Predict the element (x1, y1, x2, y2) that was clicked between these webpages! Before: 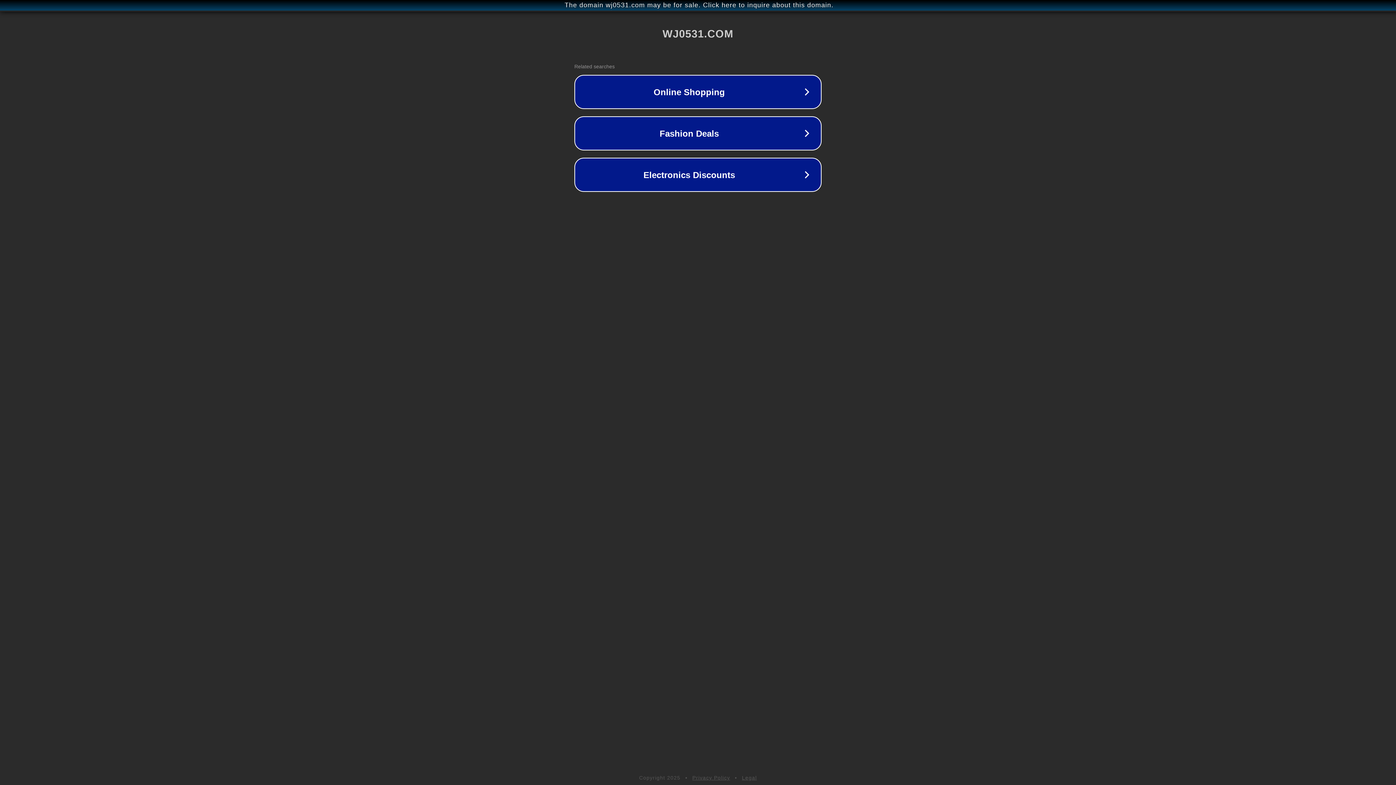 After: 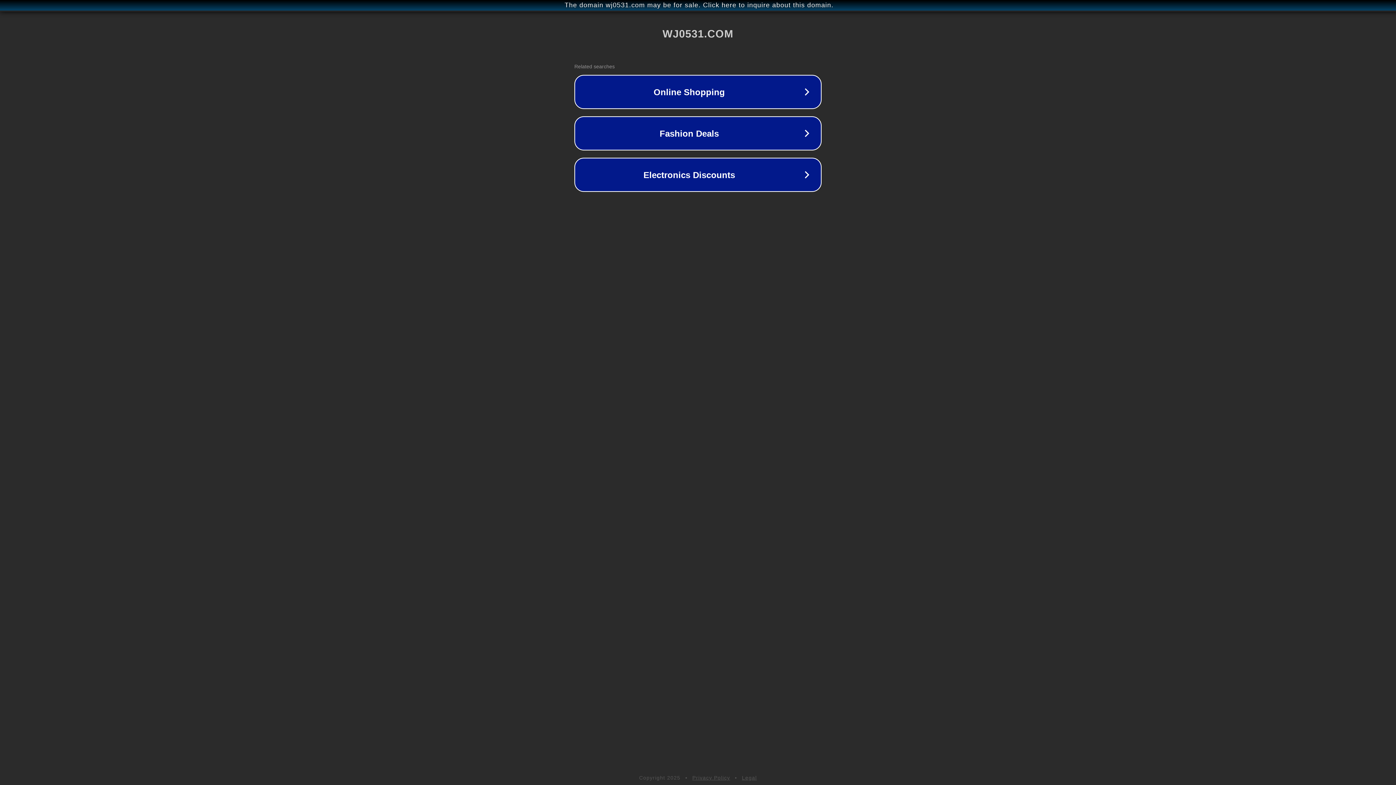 Action: label: Privacy Policy bbox: (692, 775, 730, 781)